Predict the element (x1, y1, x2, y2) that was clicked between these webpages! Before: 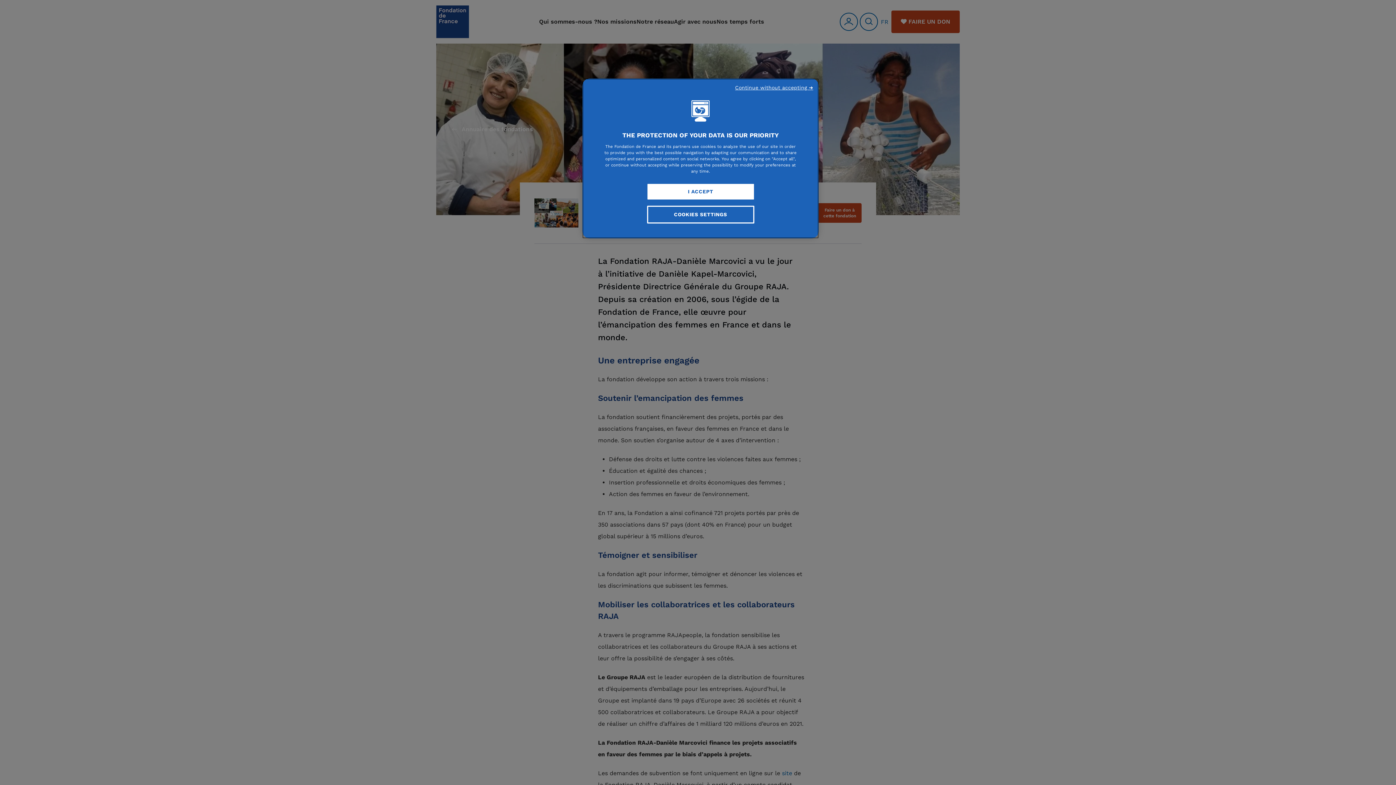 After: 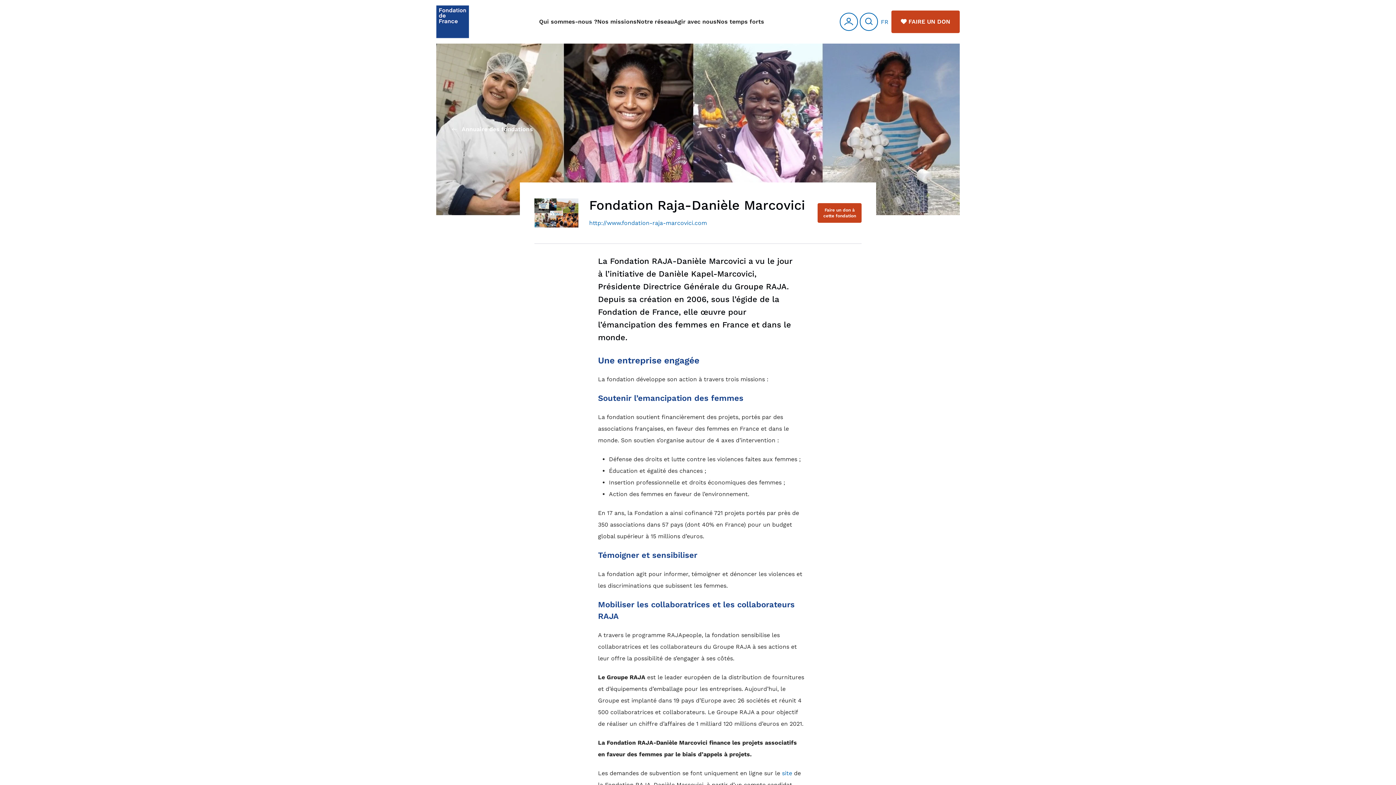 Action: label: Continue without accepting ➜ bbox: (735, 84, 813, 91)